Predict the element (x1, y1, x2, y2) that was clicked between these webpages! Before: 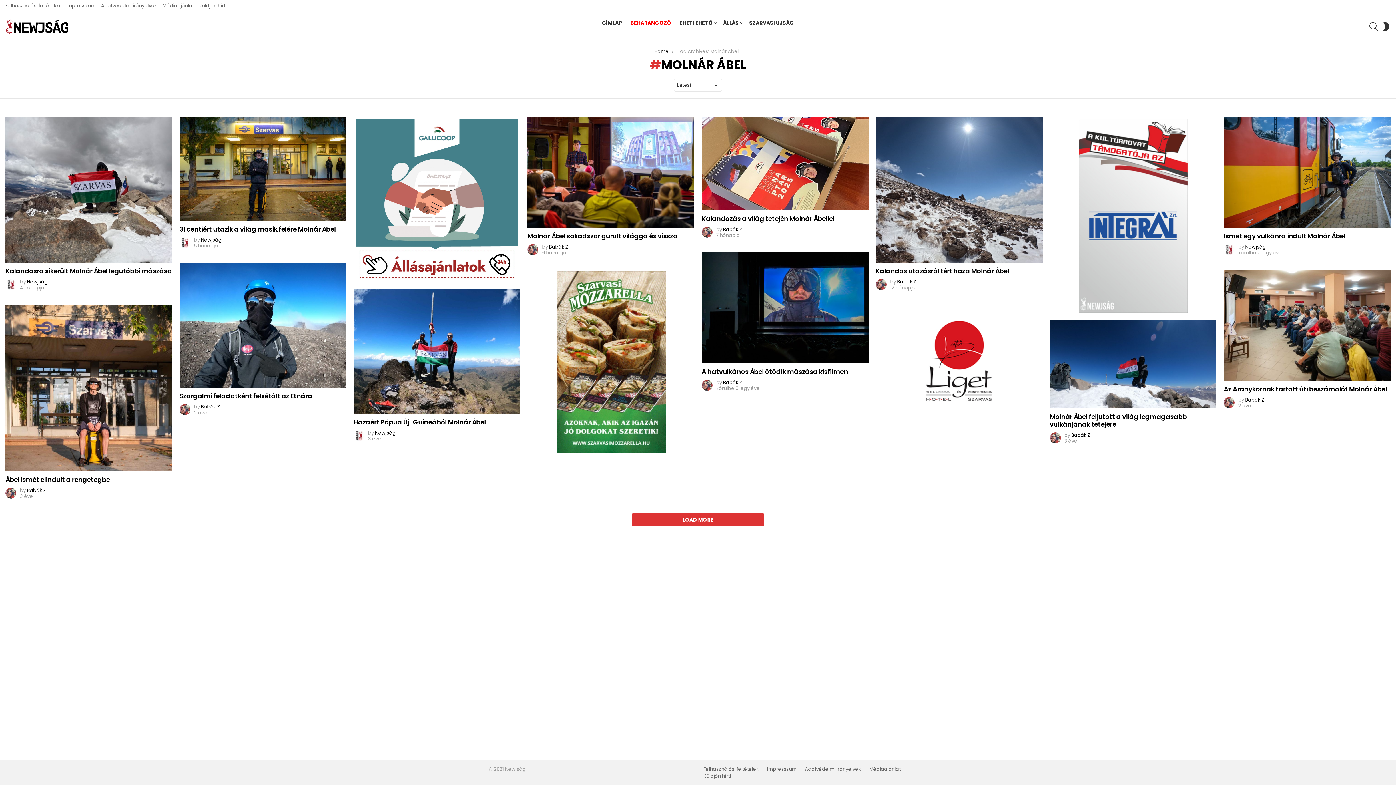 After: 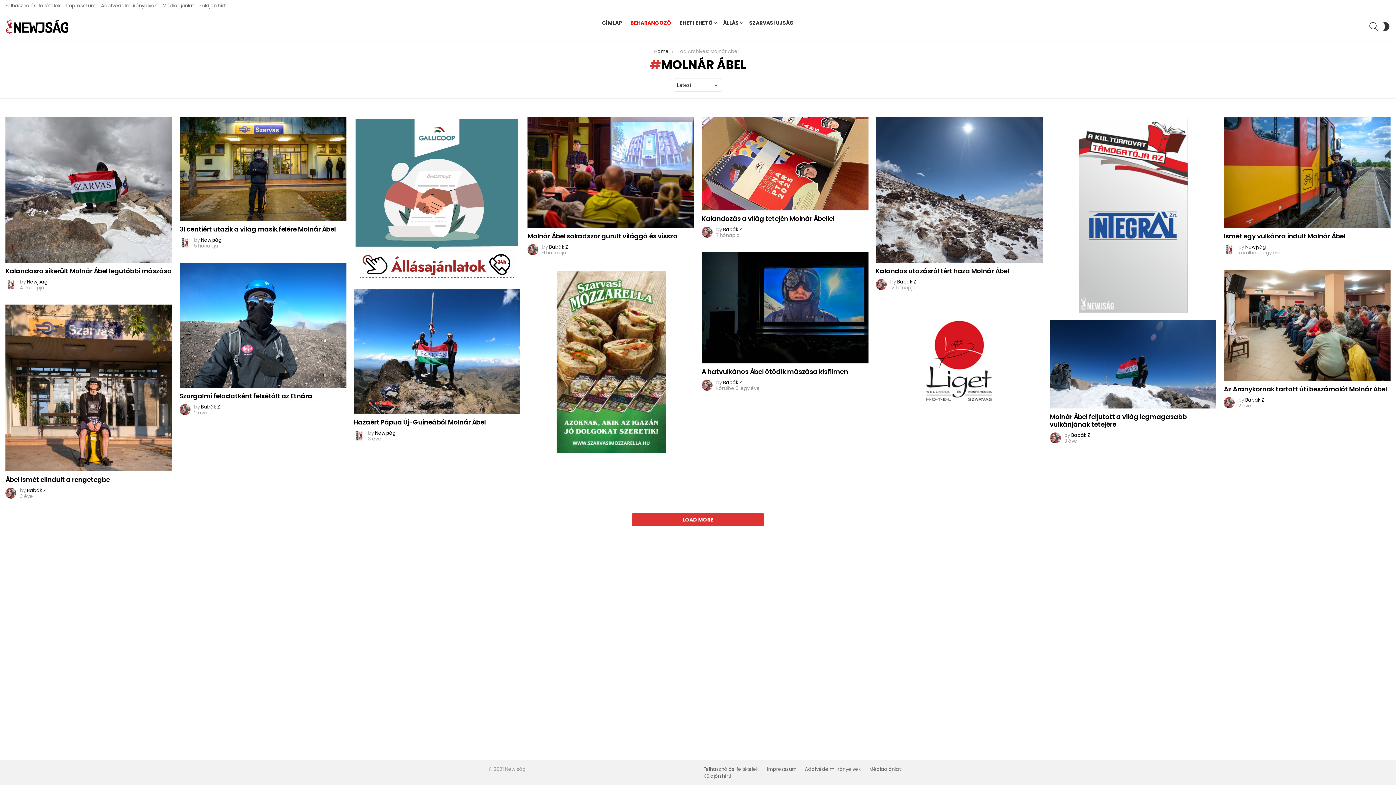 Action: bbox: (877, 306, 1040, 415)